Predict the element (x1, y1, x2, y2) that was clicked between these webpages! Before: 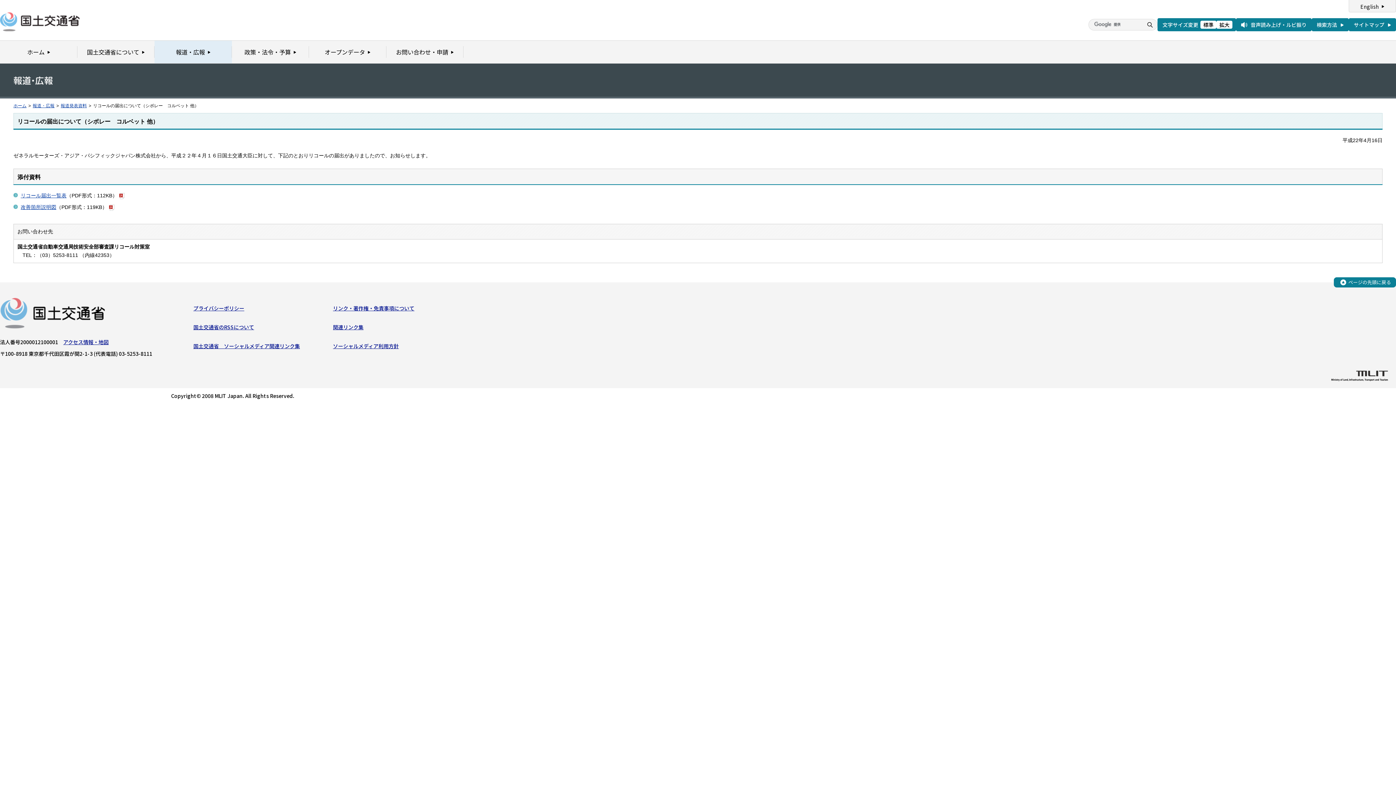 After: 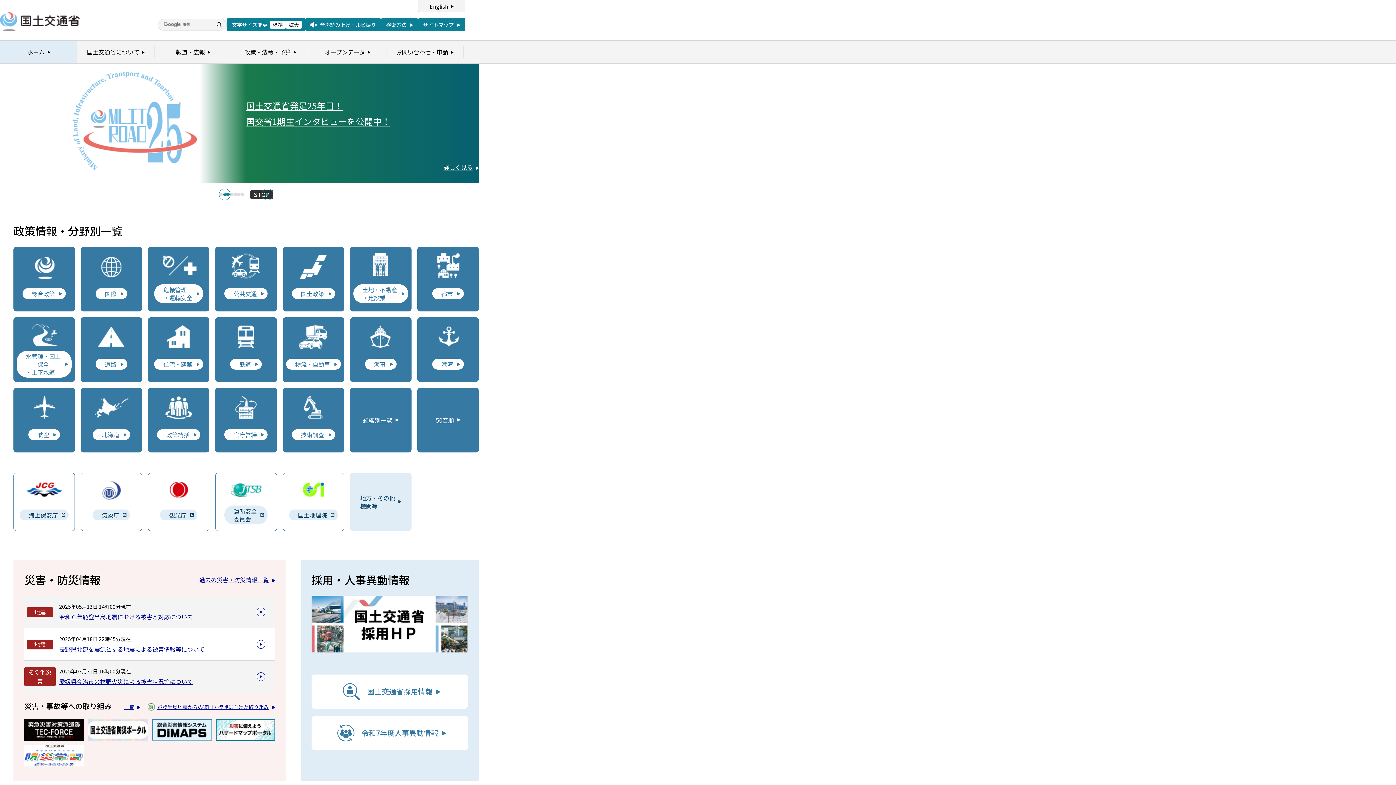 Action: label: ホーム bbox: (13, 103, 26, 108)